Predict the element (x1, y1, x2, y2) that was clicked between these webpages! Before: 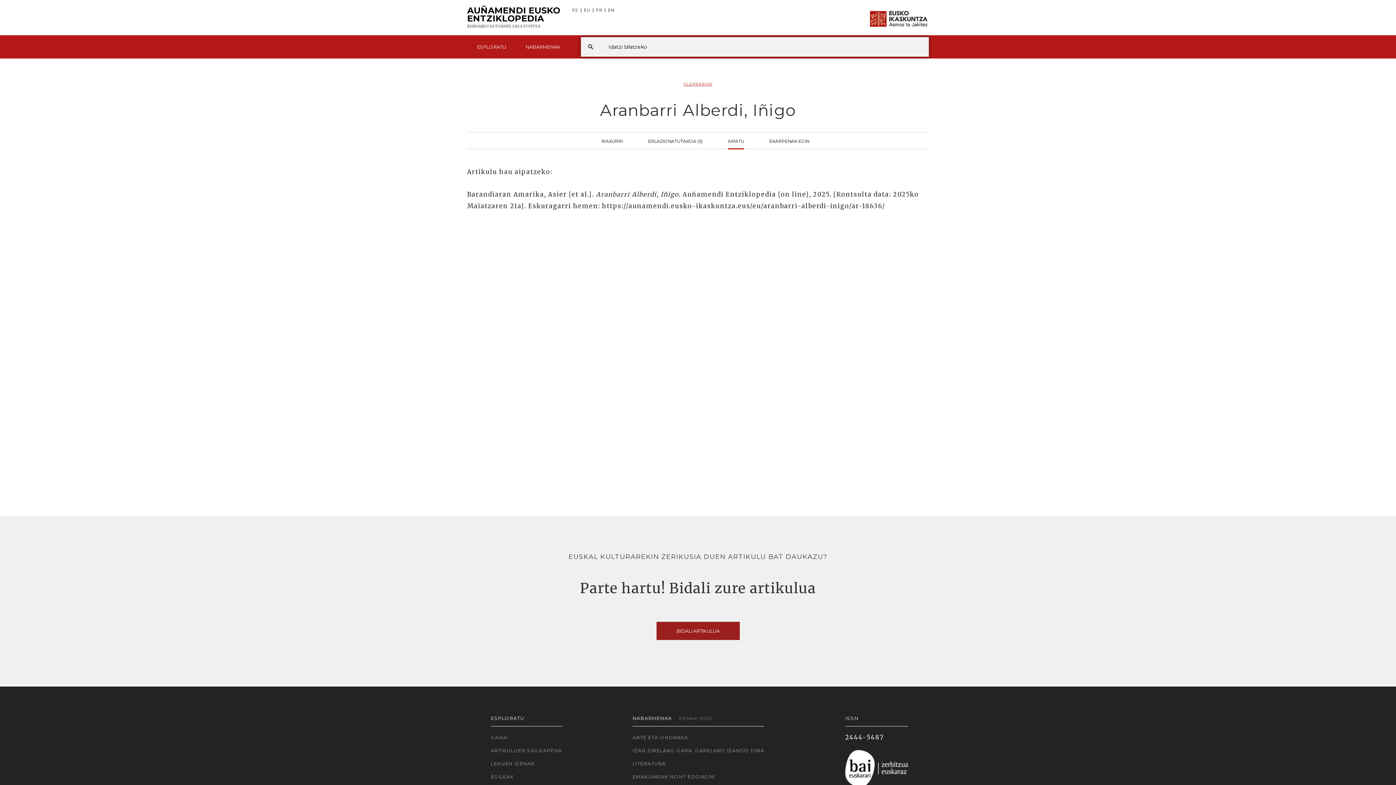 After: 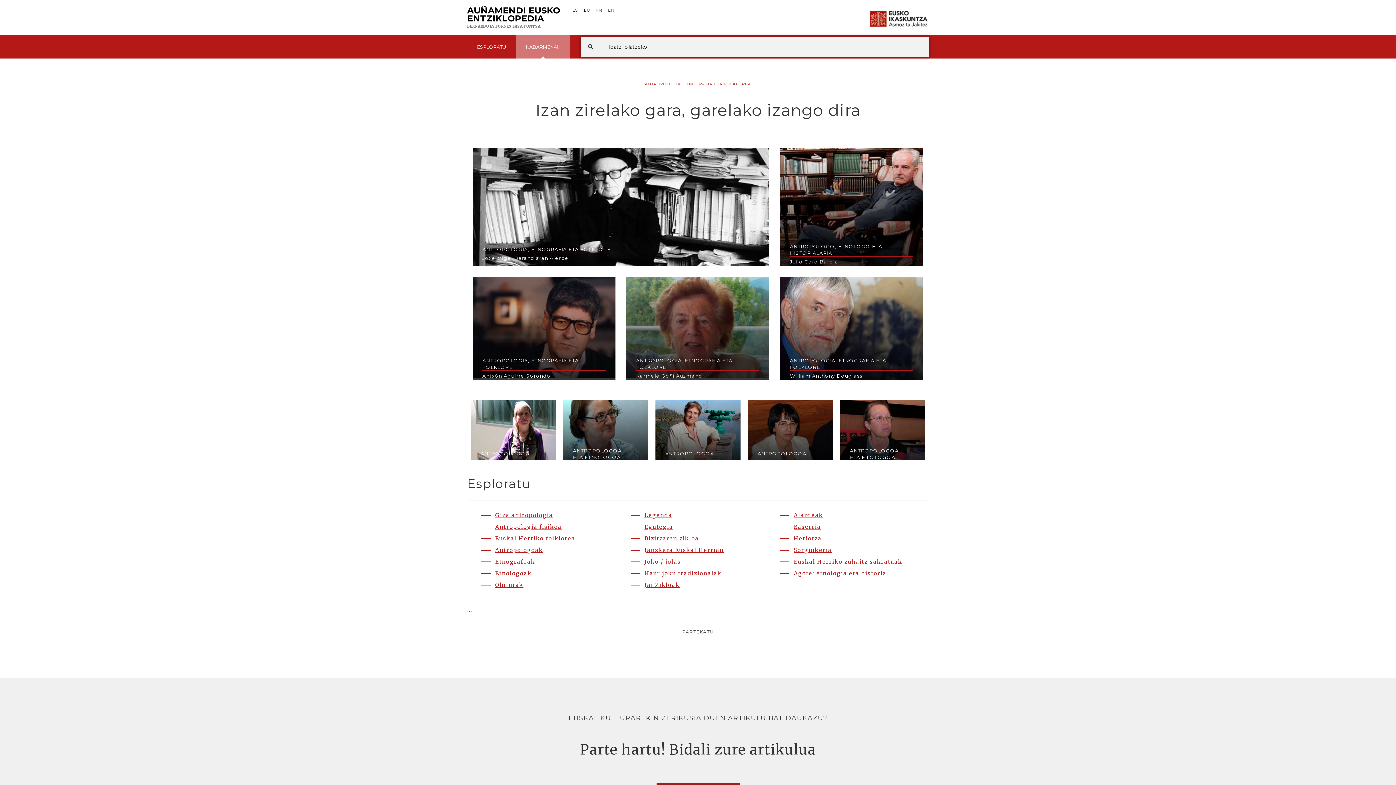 Action: bbox: (632, 746, 764, 755) label: IZAN ZIRELAKO GARA, GARELAKO IZANGO DIRA